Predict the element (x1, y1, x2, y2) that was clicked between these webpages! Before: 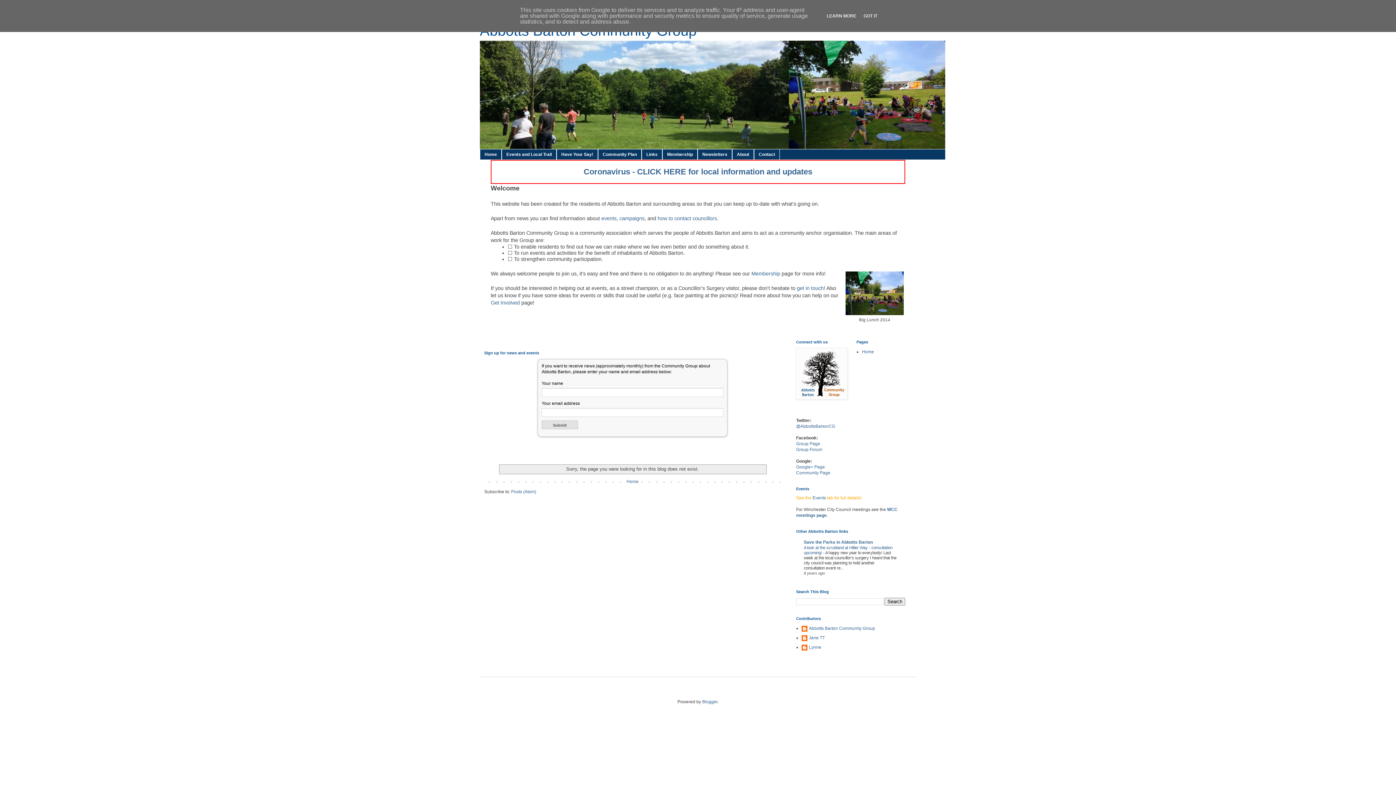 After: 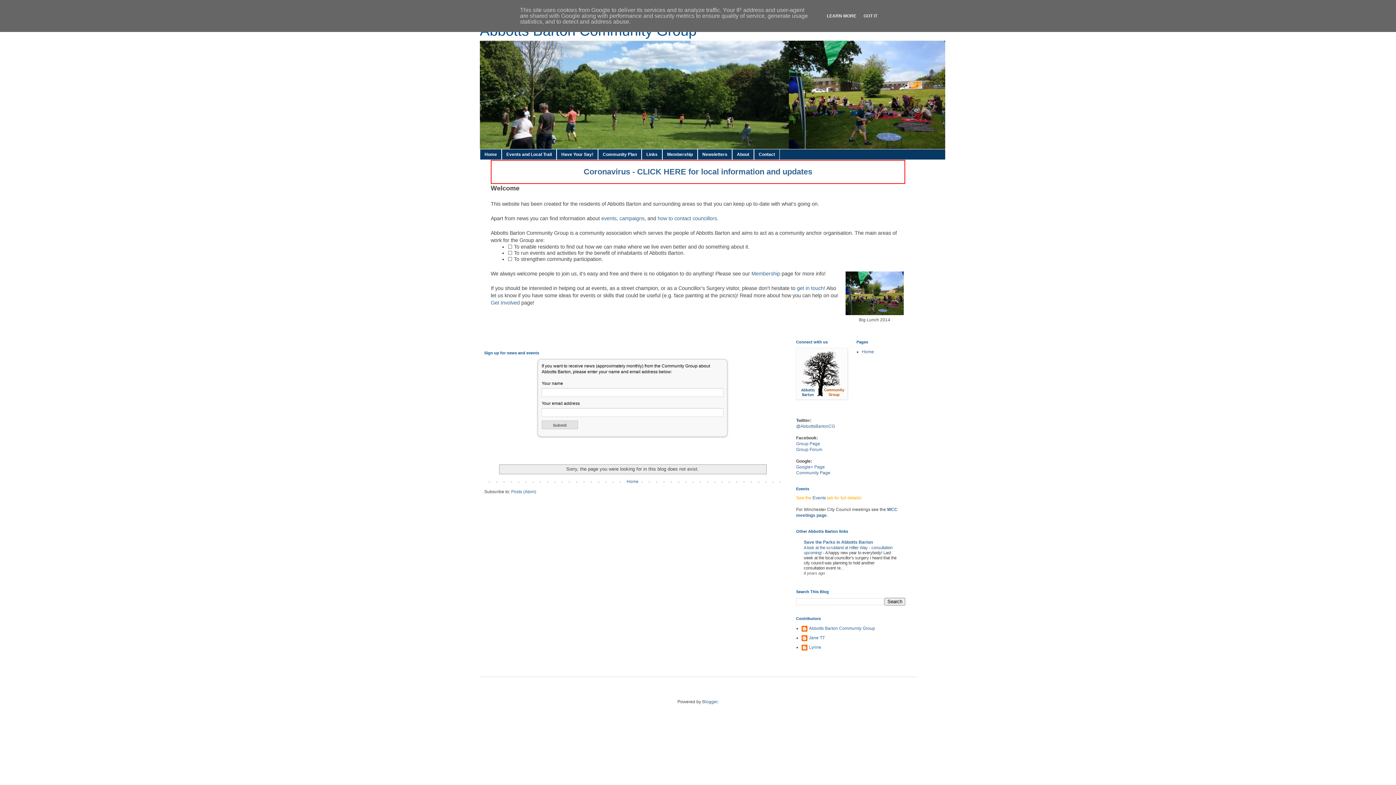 Action: bbox: (754, 149, 780, 159) label: Contact